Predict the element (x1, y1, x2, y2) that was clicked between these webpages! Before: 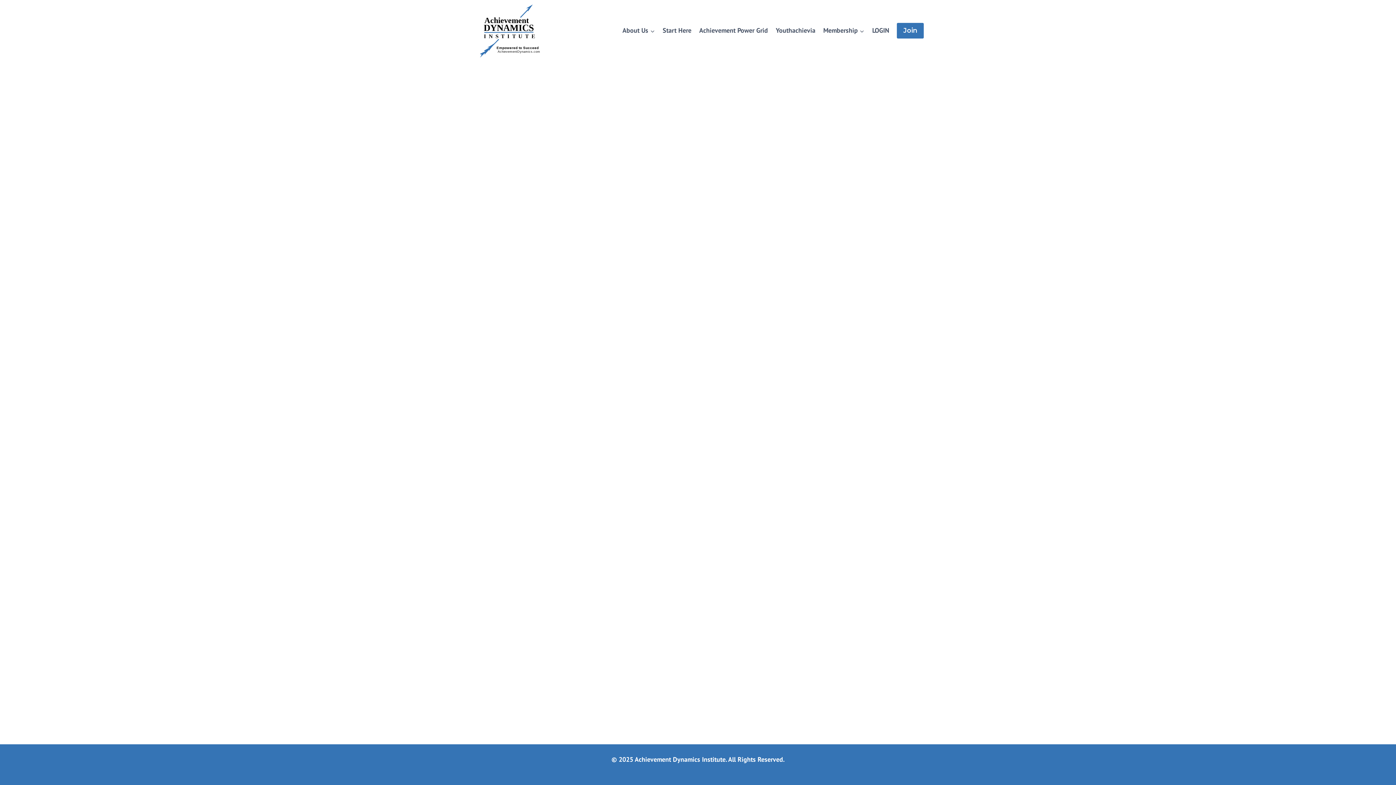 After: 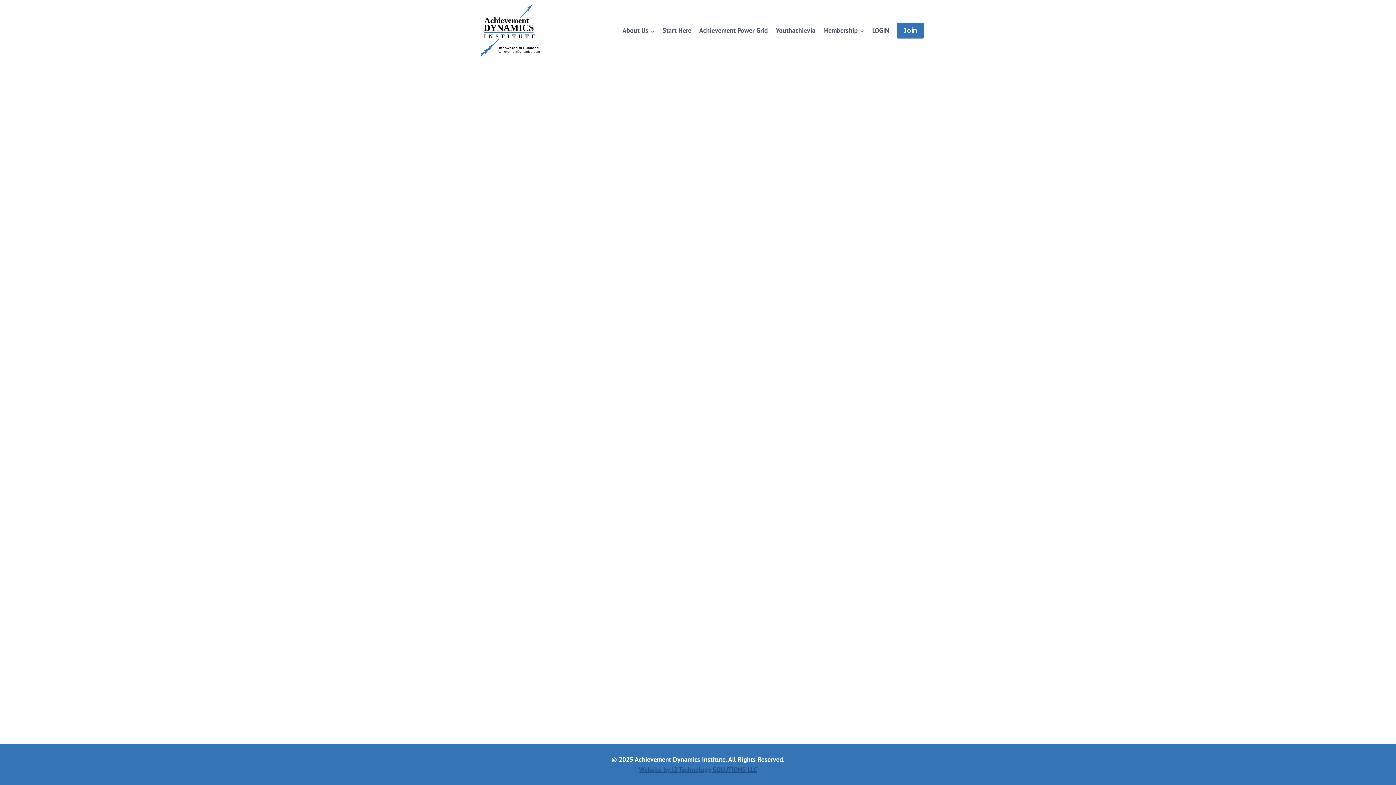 Action: bbox: (639, 765, 757, 774) label: Website by J2 Technology SOLUTIONS LLC